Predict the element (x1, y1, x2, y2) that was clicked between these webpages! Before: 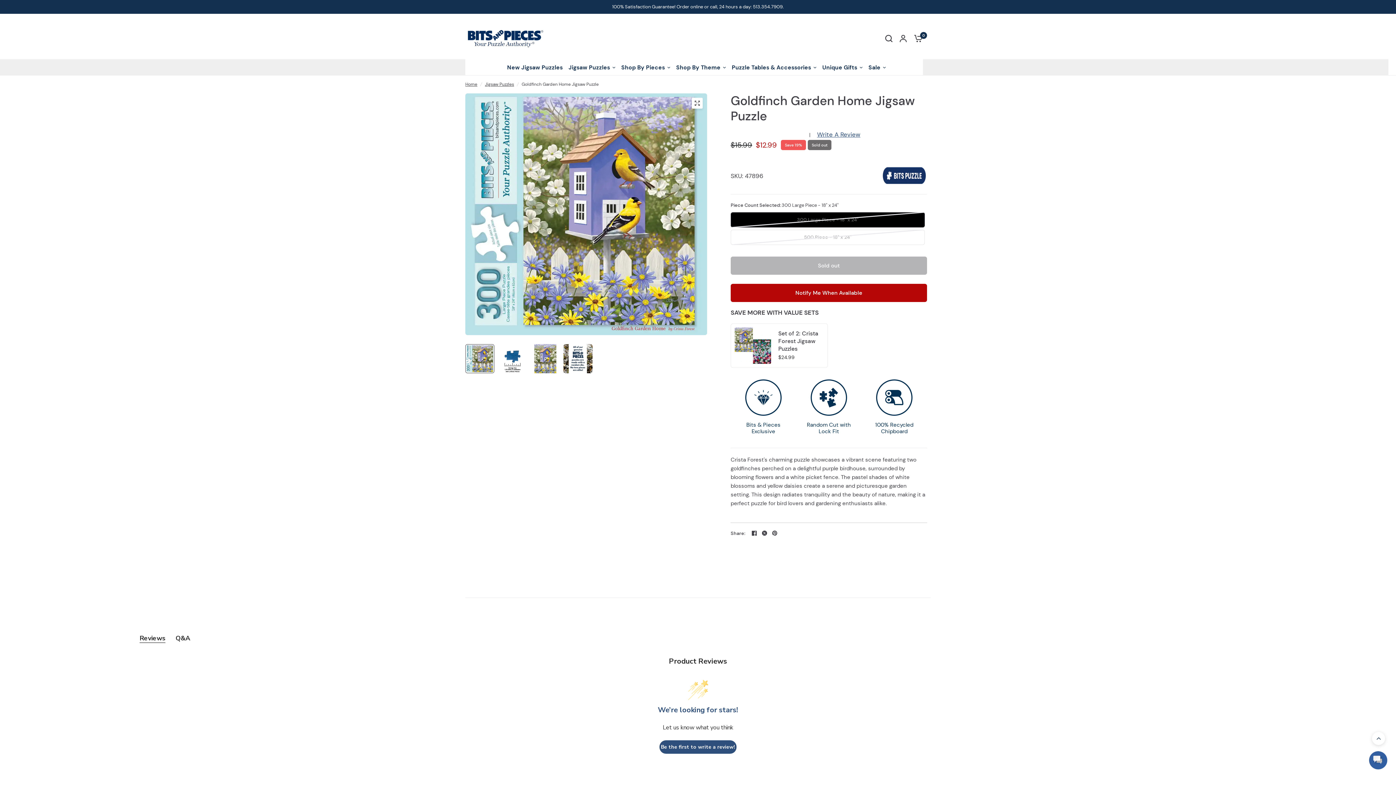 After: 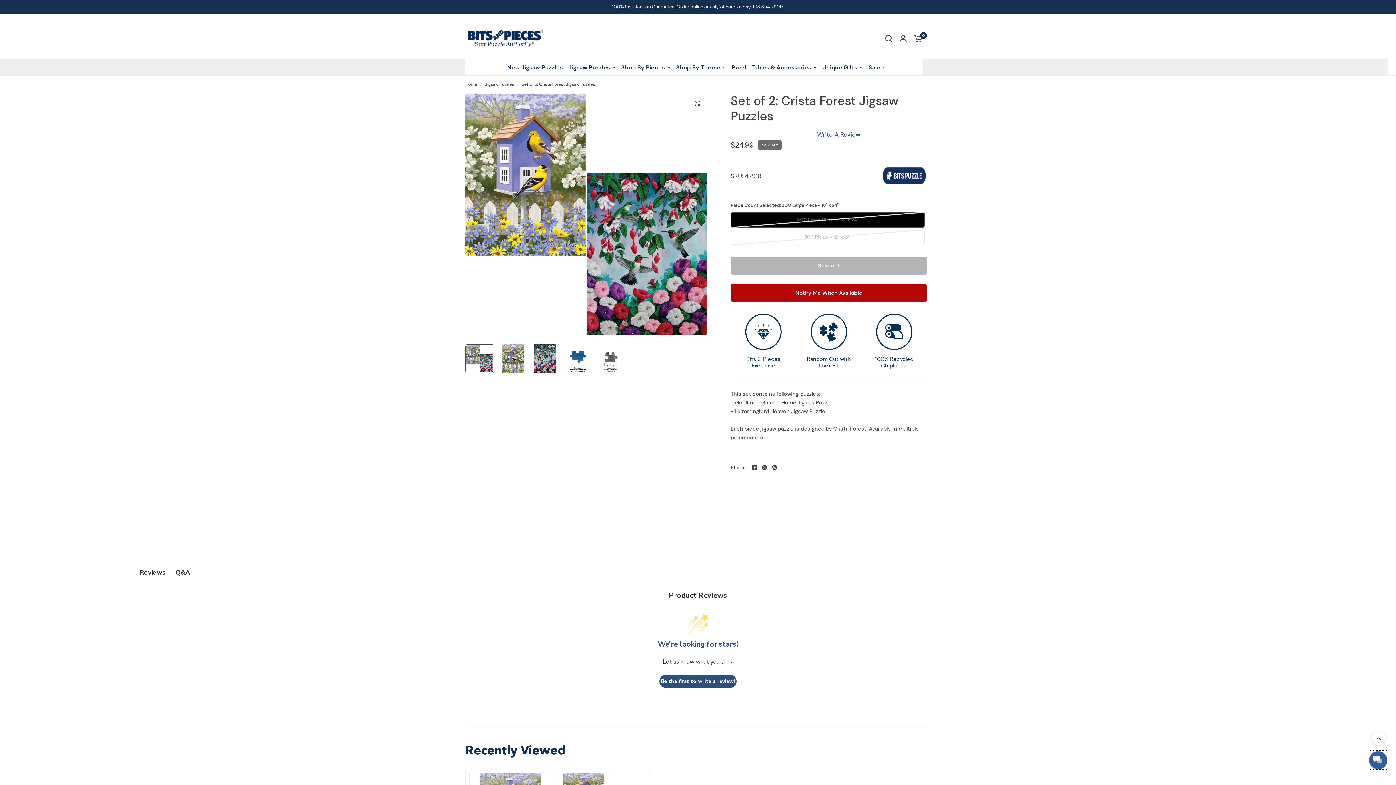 Action: bbox: (734, 341, 771, 349)